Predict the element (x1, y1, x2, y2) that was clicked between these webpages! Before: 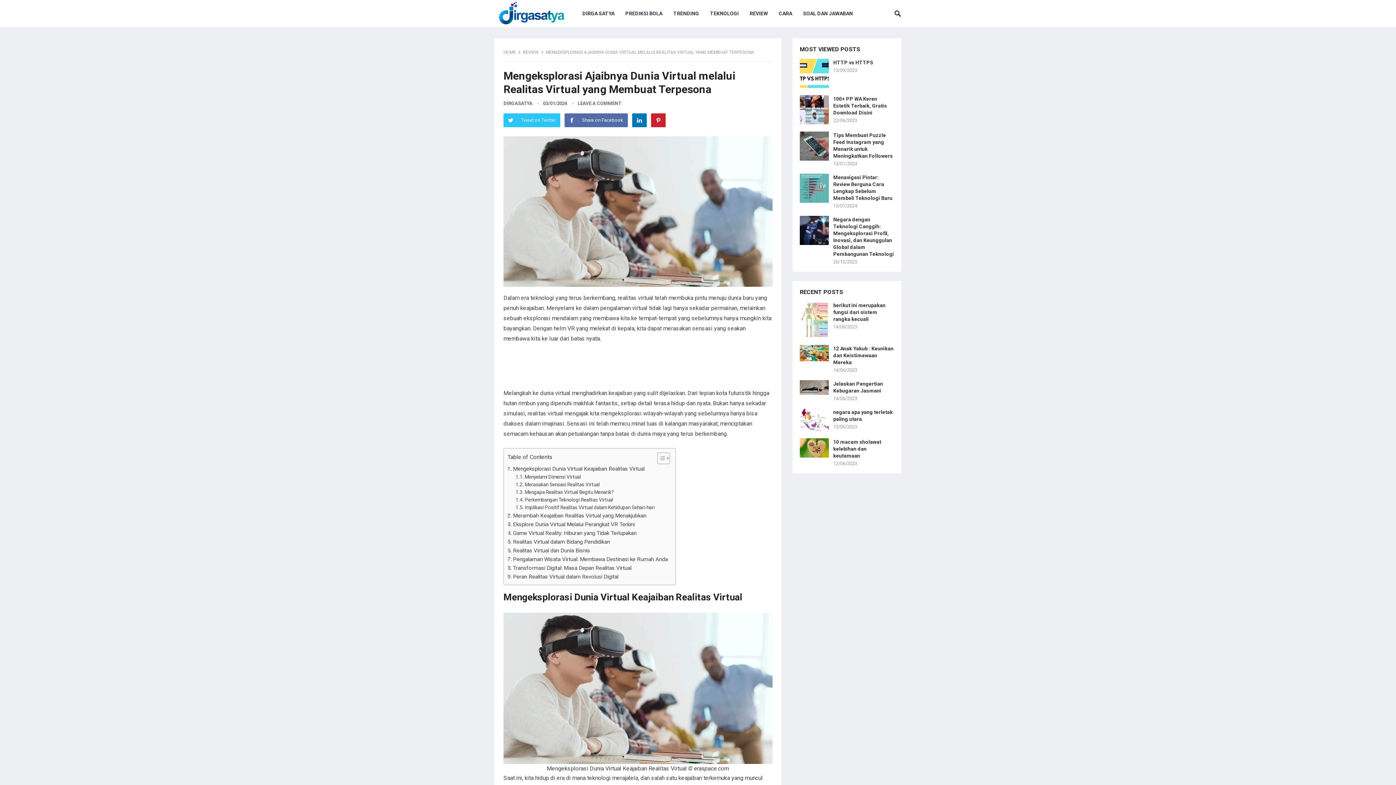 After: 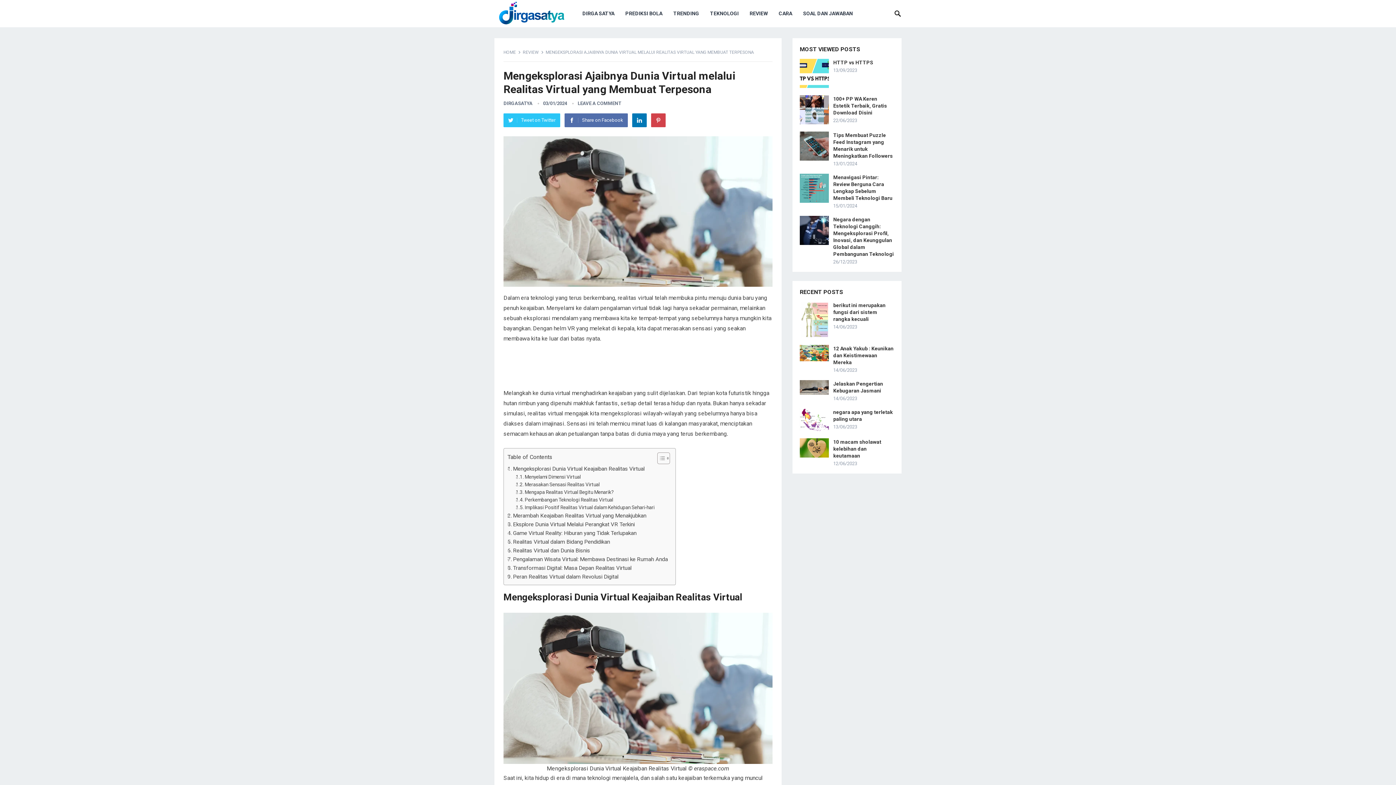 Action: label: Pinterest bbox: (651, 113, 665, 127)